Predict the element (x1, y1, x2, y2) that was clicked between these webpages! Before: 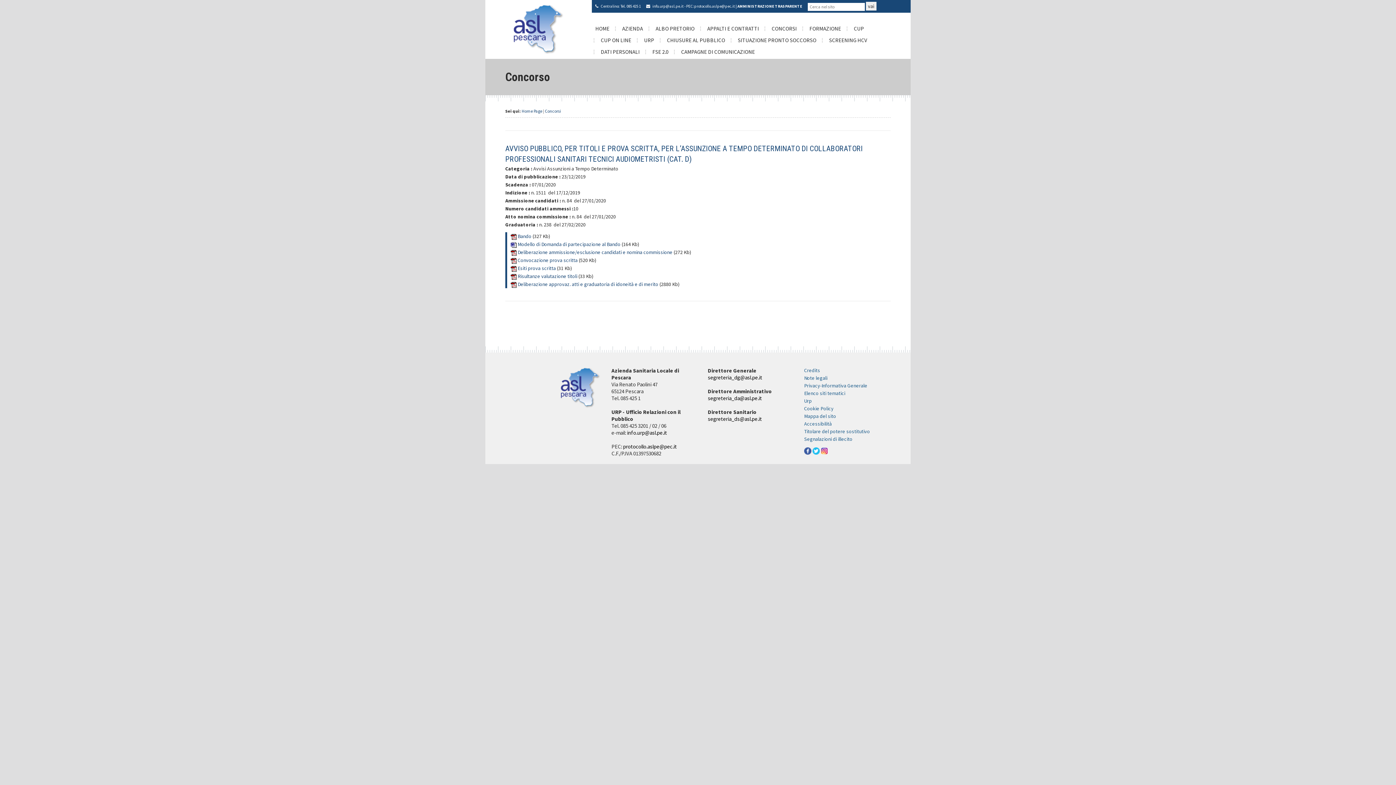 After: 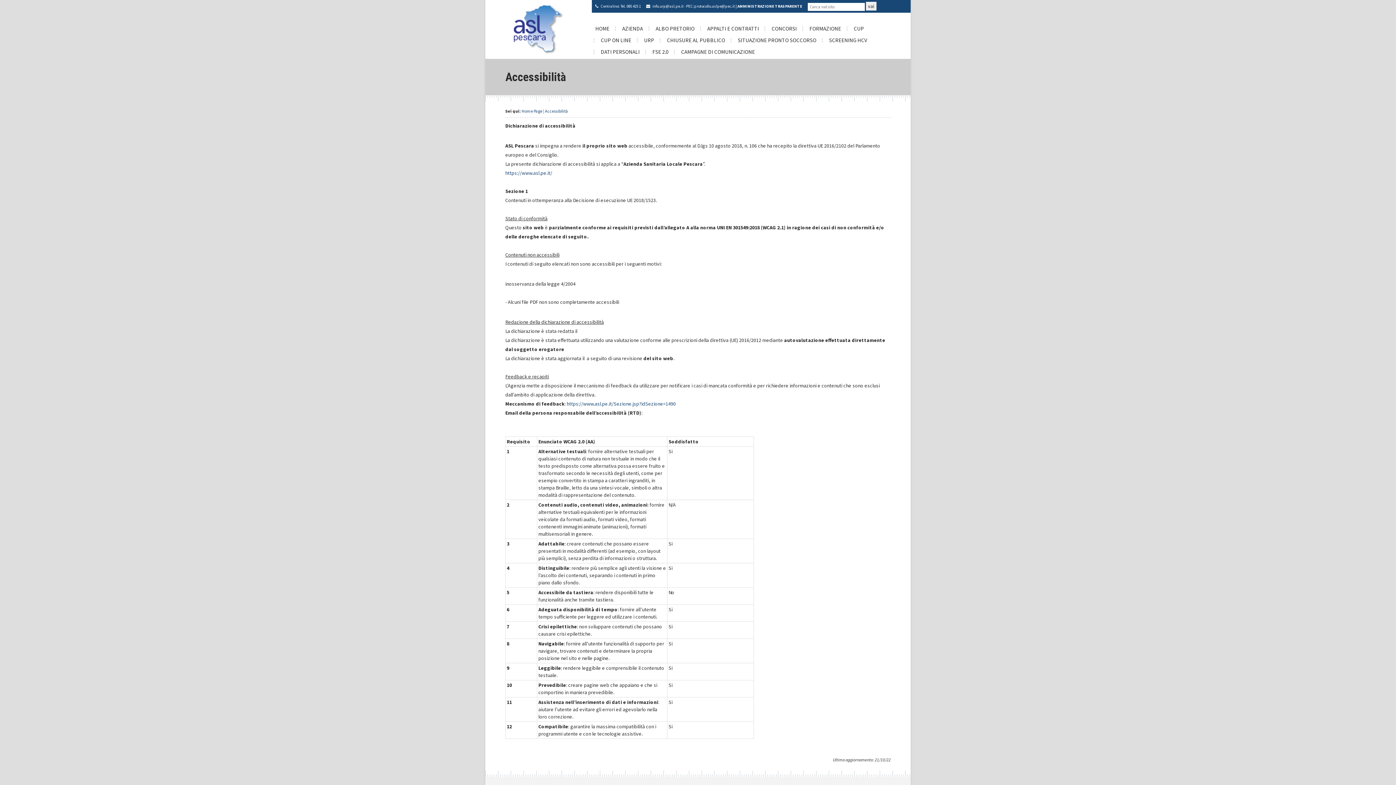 Action: label: Accessibilità bbox: (804, 420, 832, 427)